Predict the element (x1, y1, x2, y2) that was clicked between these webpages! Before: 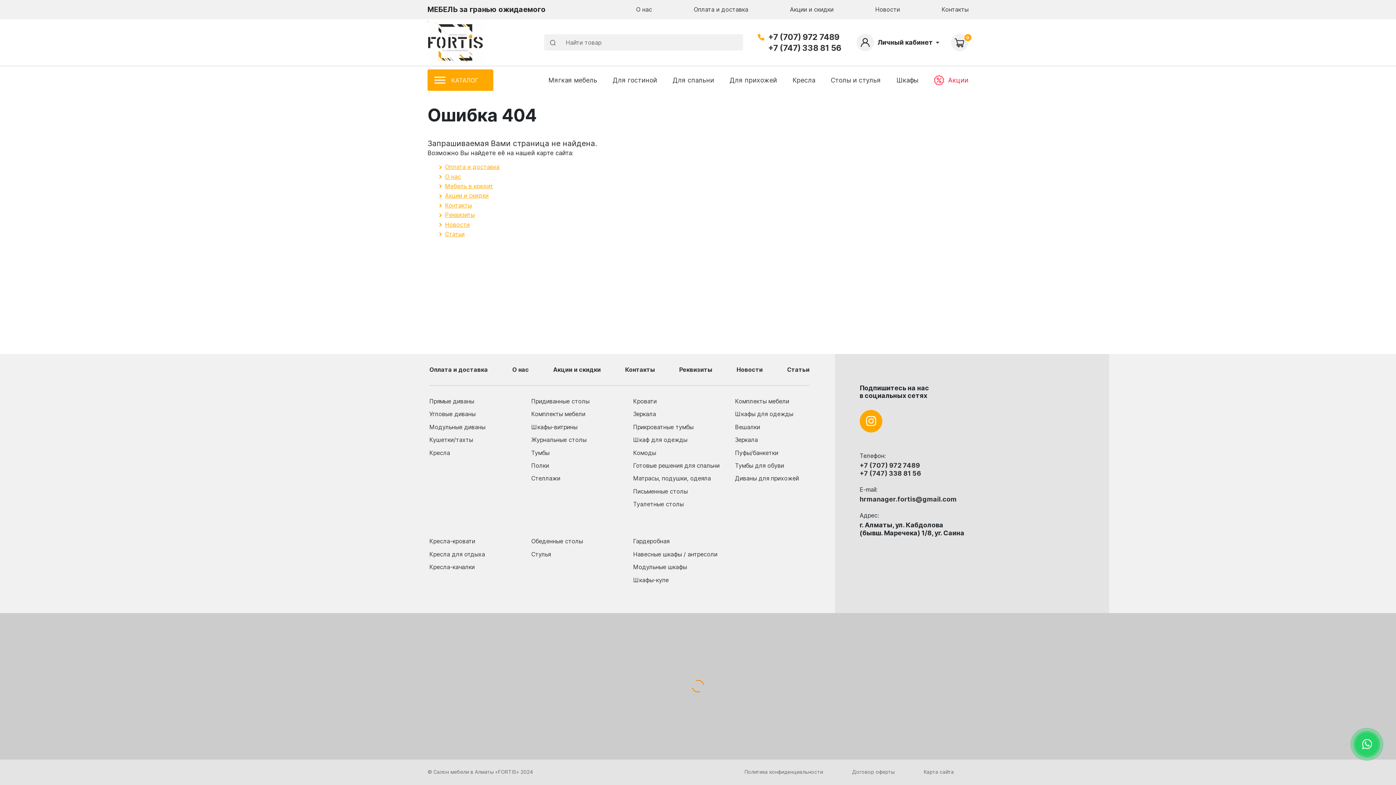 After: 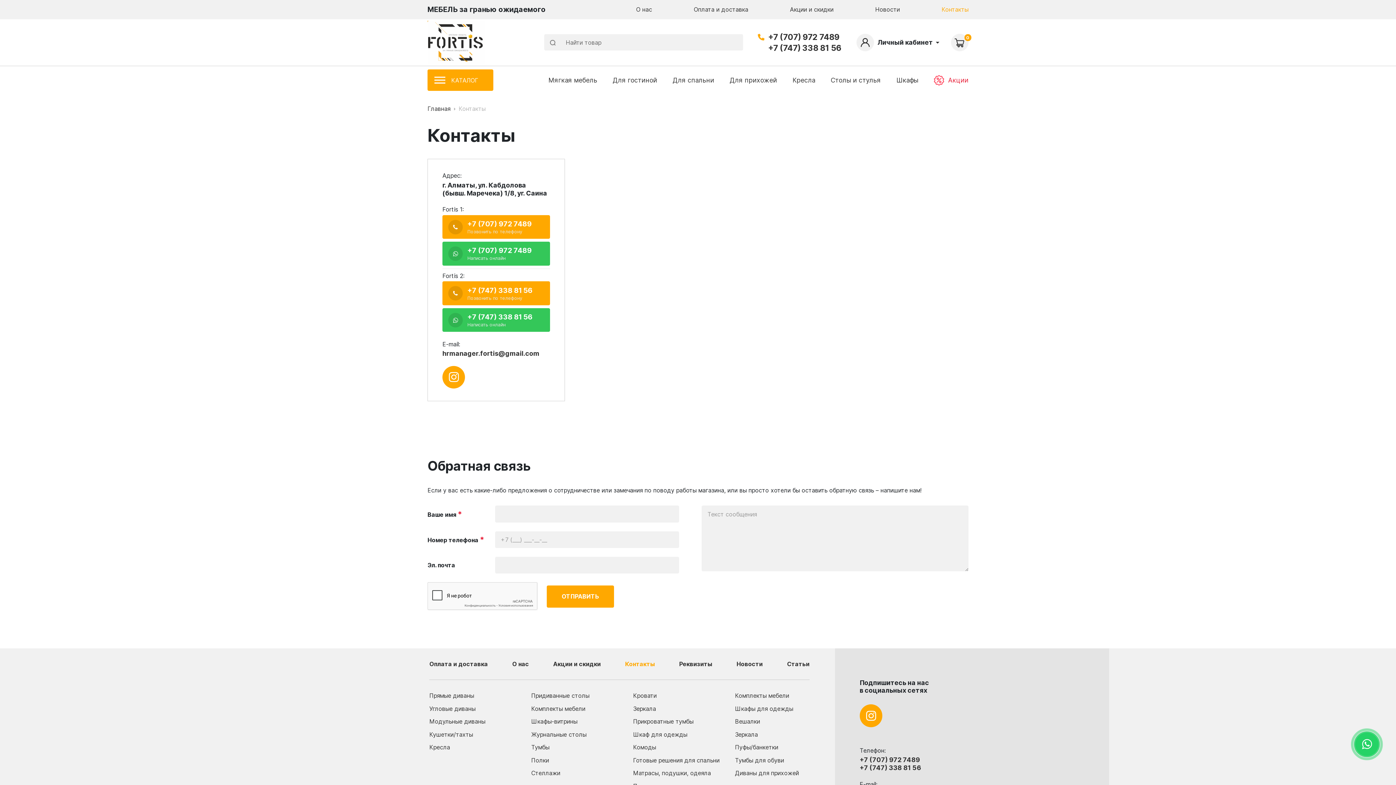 Action: label: Контакты bbox: (625, 365, 655, 373)